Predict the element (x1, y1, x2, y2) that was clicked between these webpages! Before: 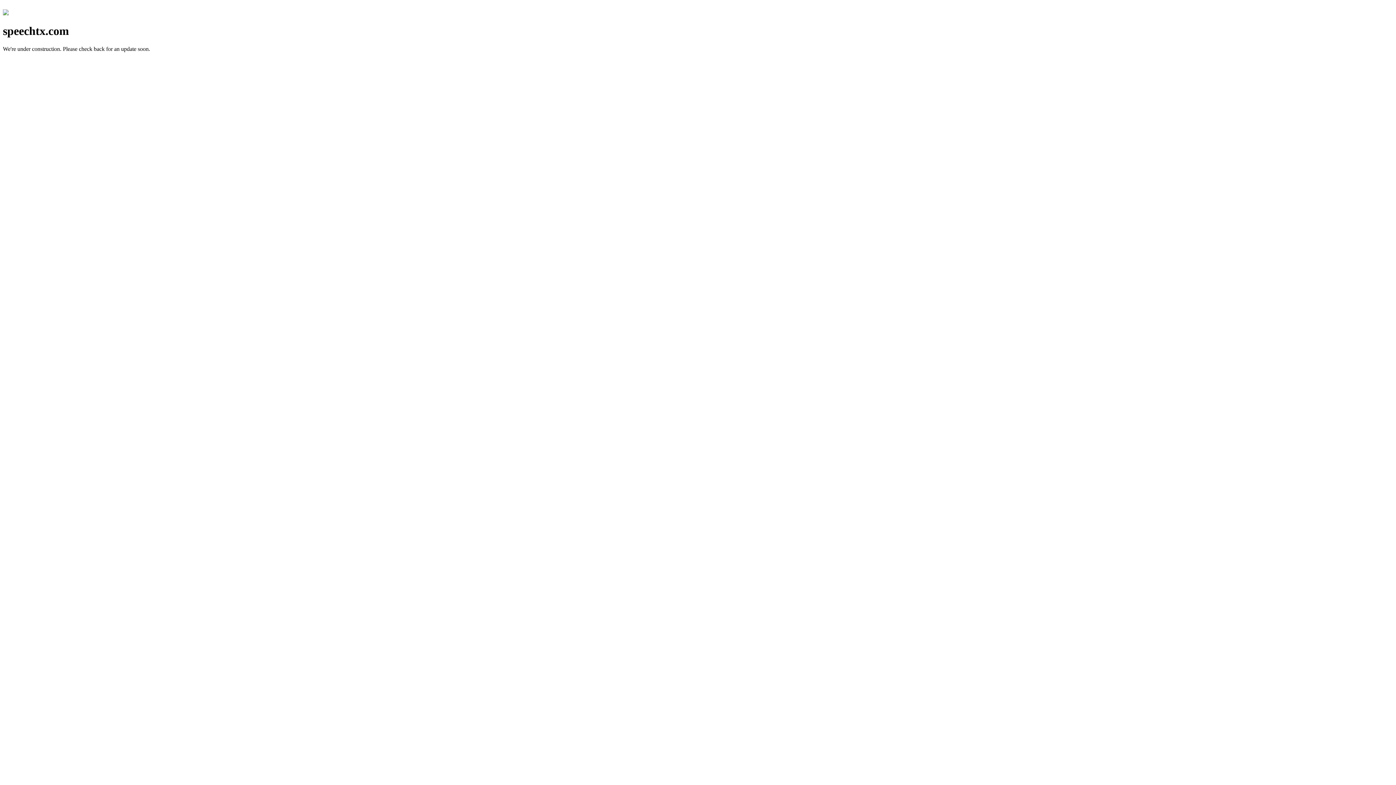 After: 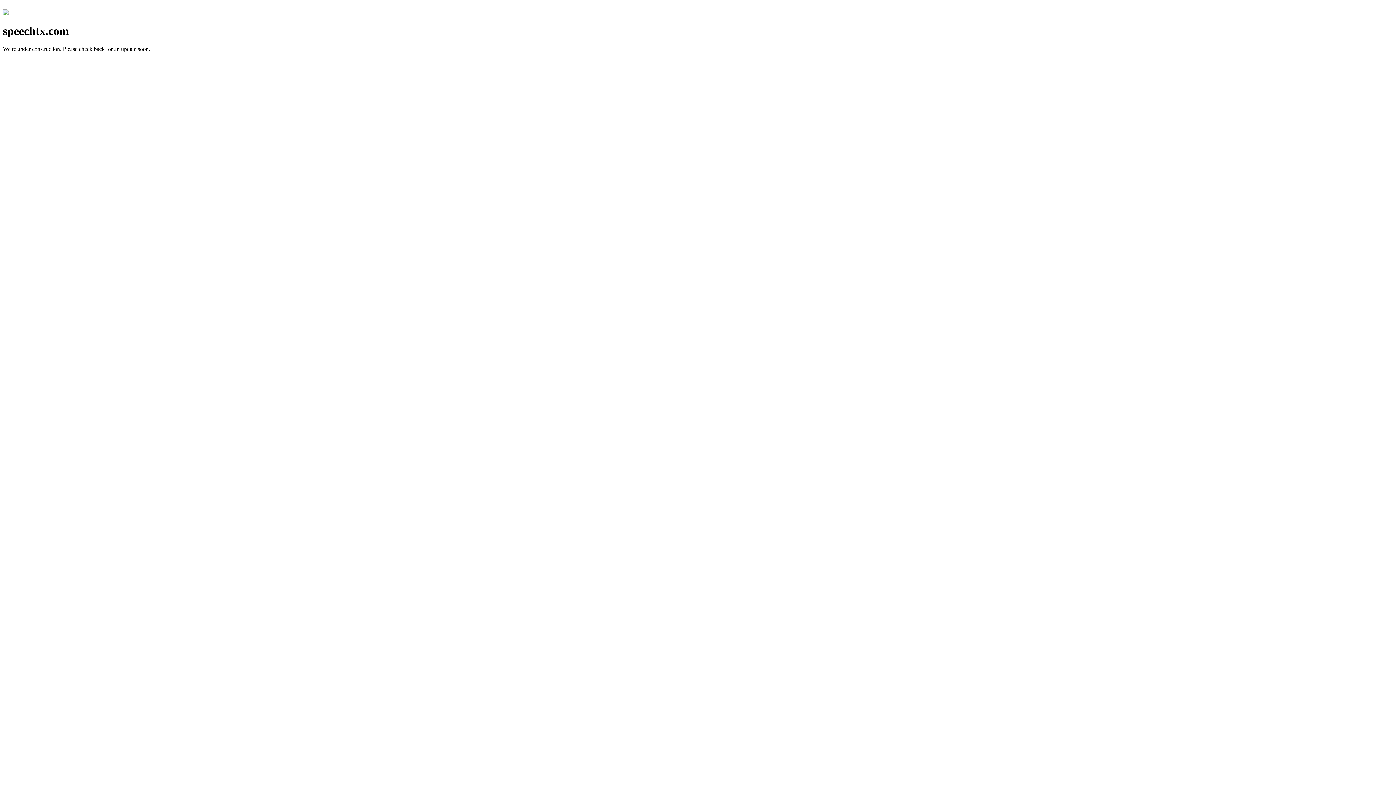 Action: bbox: (2, 10, 8, 16)